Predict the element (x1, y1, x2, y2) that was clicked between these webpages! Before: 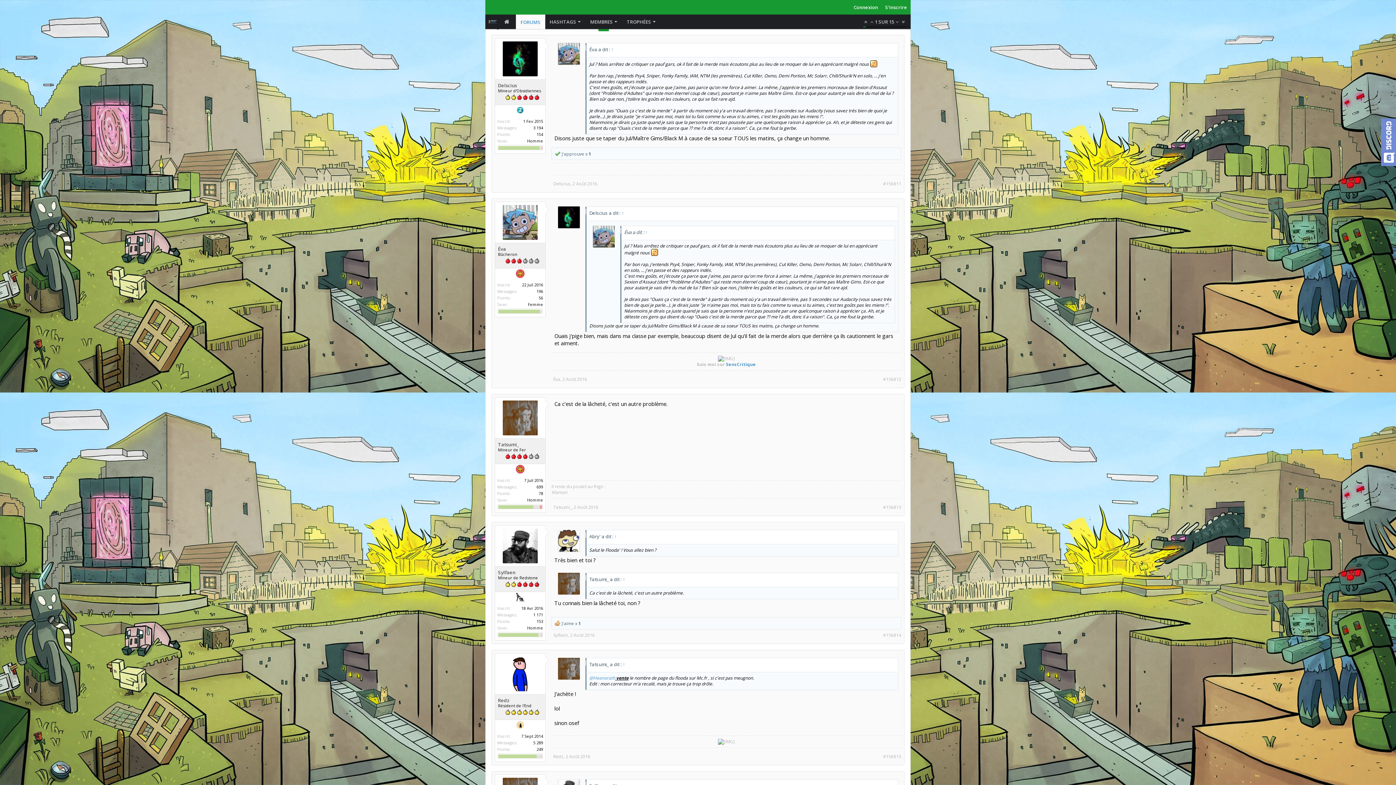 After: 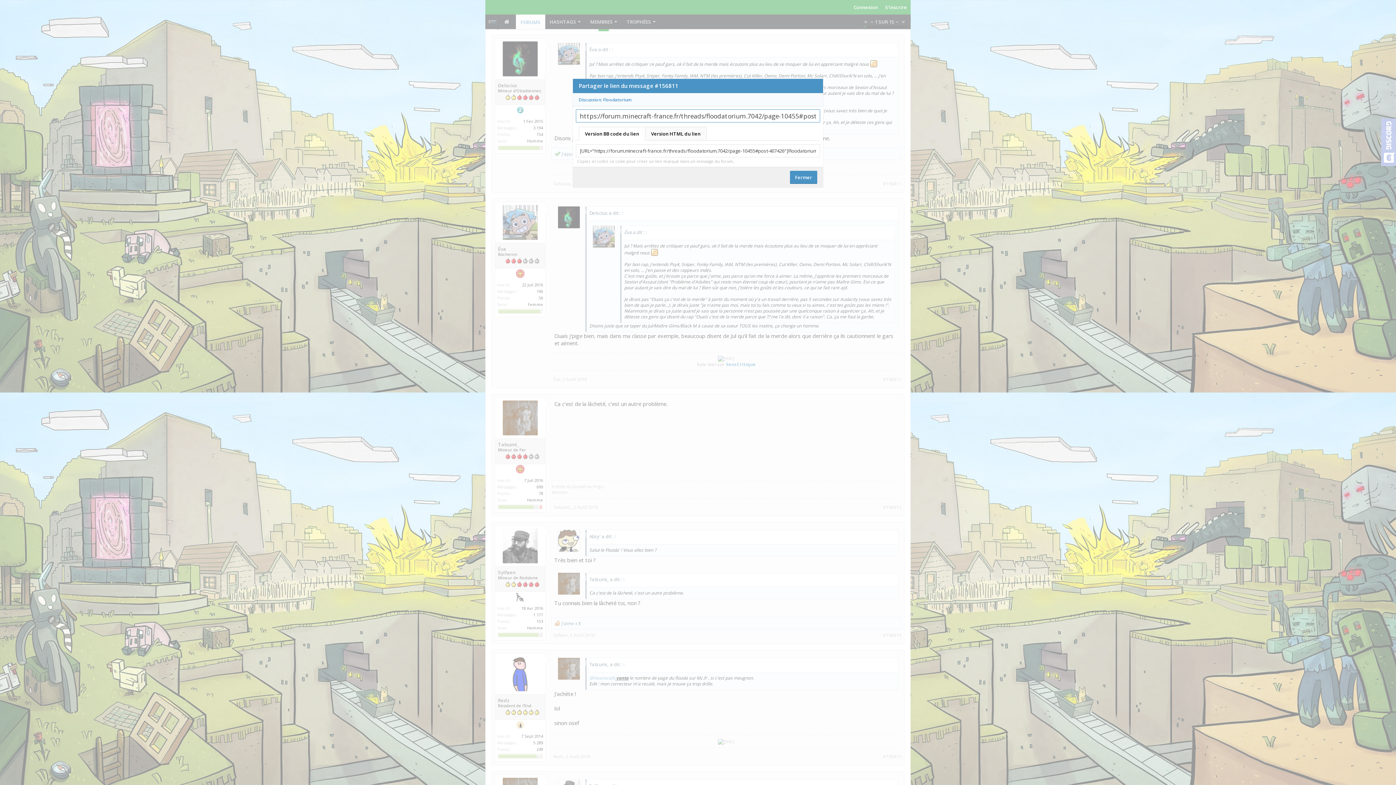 Action: bbox: (883, 181, 901, 186) label: #156811